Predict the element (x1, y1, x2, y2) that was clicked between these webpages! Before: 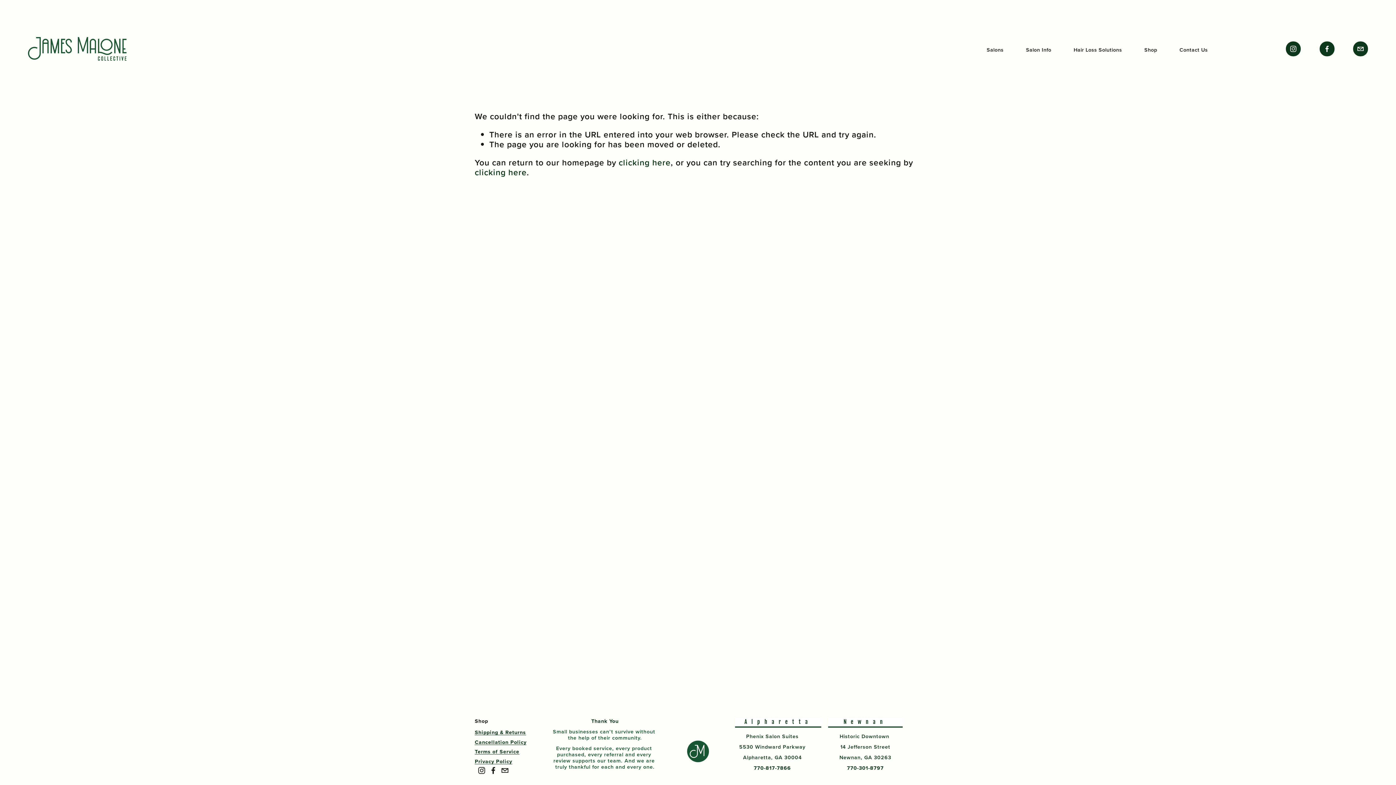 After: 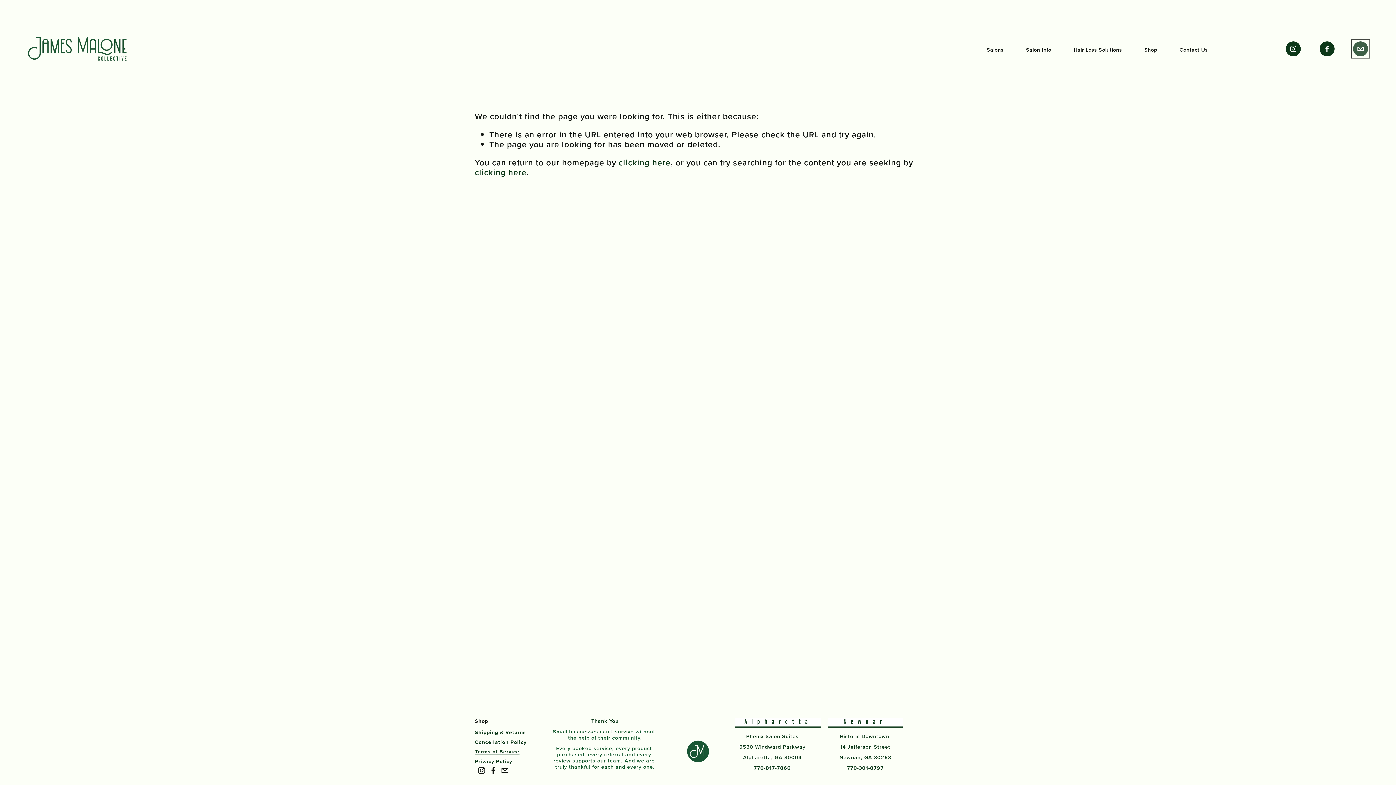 Action: bbox: (1353, 41, 1368, 56) label: crew@jamesmalone.com